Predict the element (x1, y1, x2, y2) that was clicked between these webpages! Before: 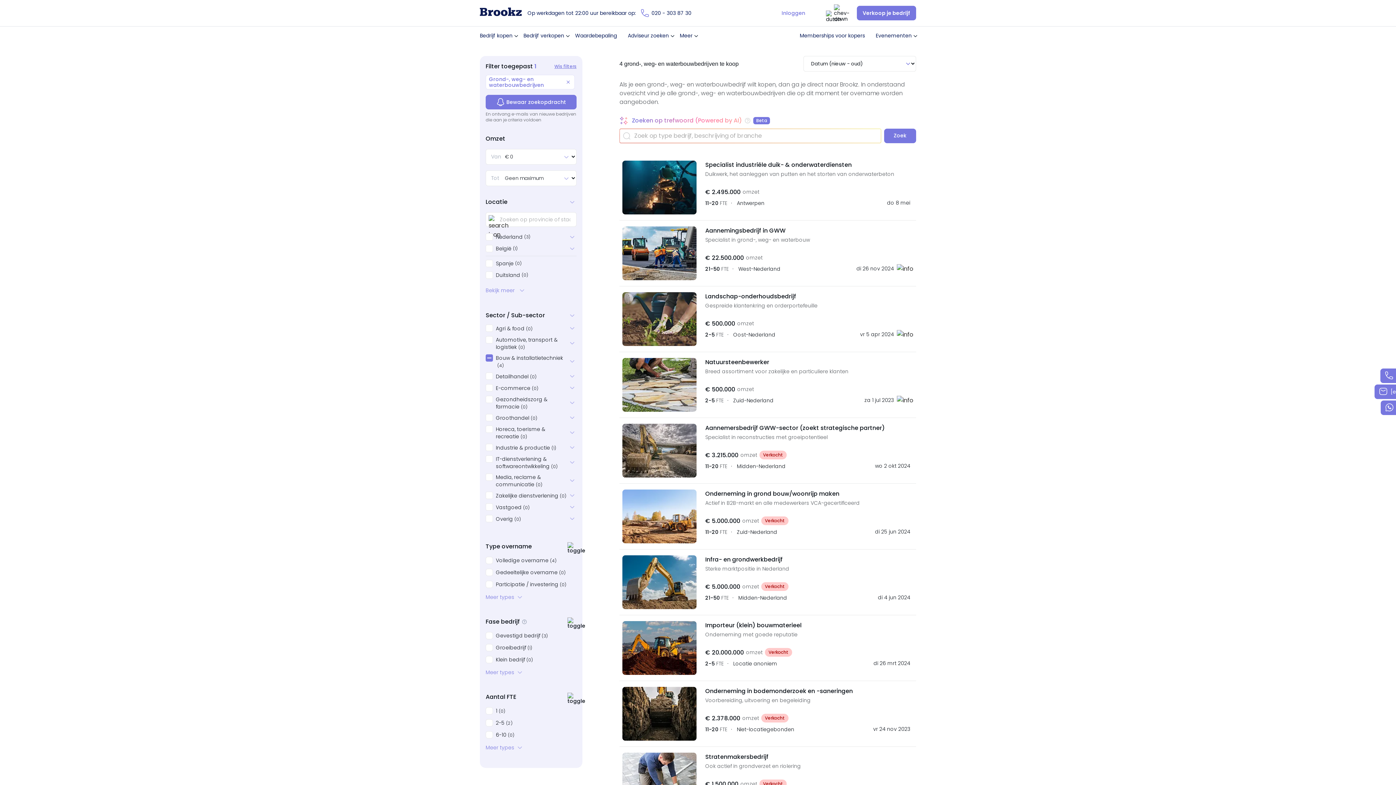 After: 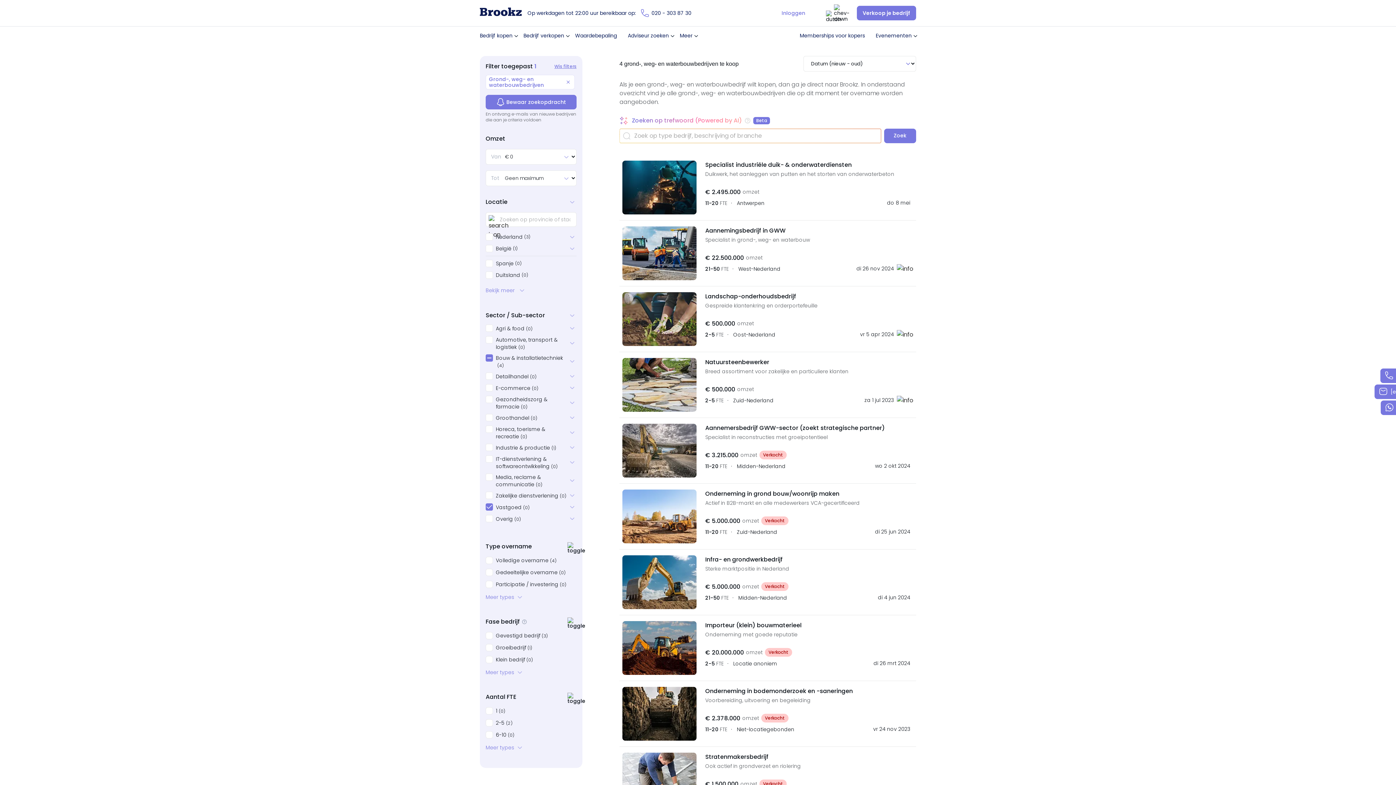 Action: label: Vastgoed(0) bbox: (496, 504, 568, 511)